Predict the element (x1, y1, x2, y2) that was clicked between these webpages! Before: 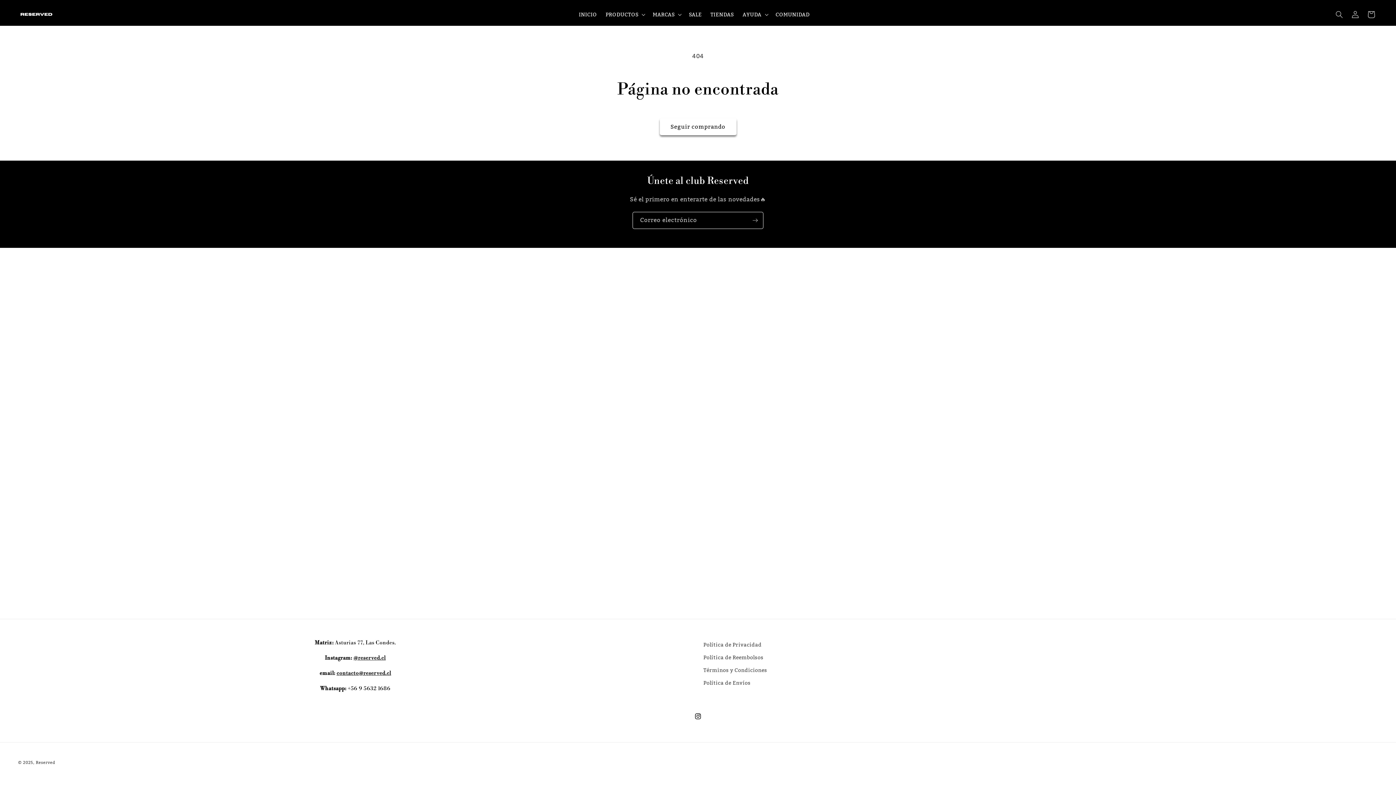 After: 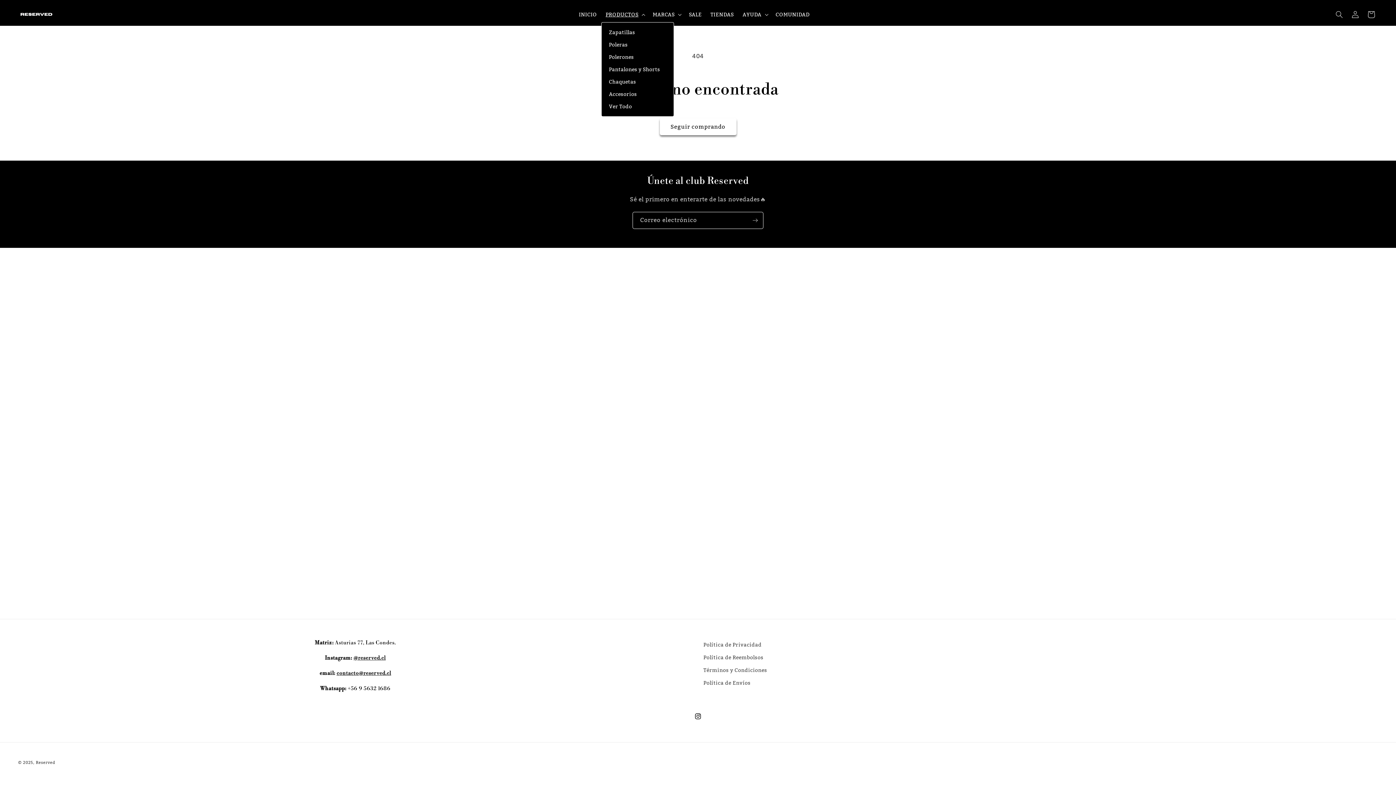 Action: label: PRODUCTOS bbox: (601, 6, 648, 22)